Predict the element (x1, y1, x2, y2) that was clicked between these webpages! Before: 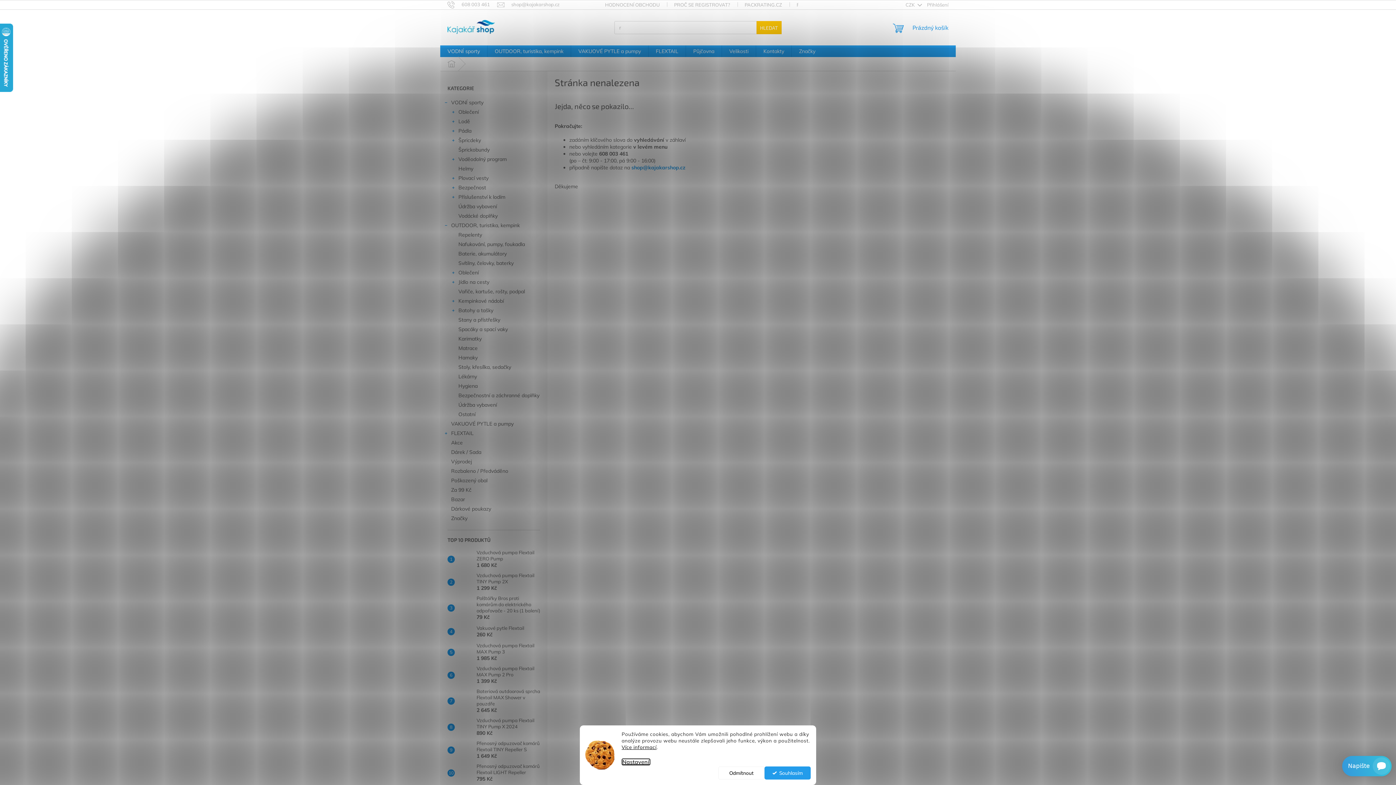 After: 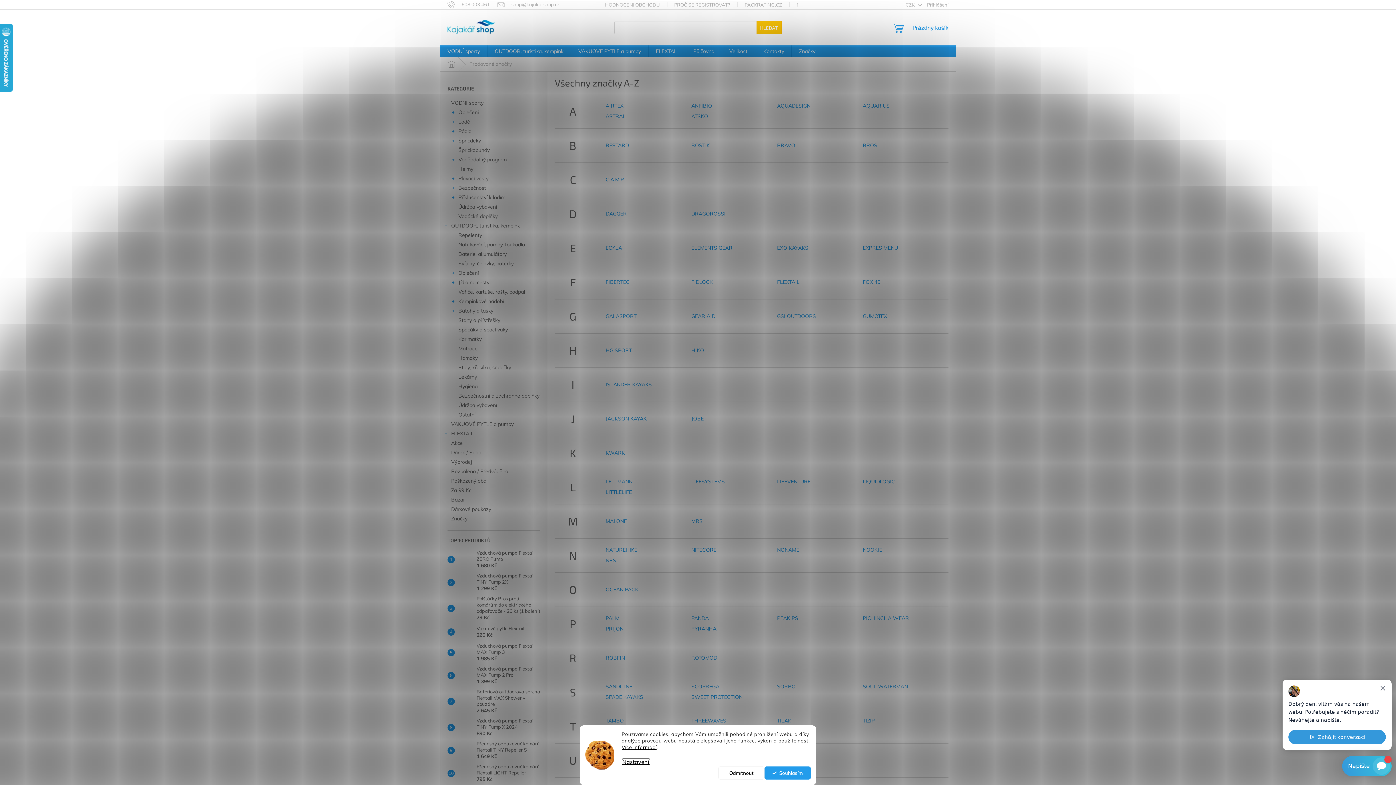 Action: label: Značky bbox: (440, 513, 547, 523)